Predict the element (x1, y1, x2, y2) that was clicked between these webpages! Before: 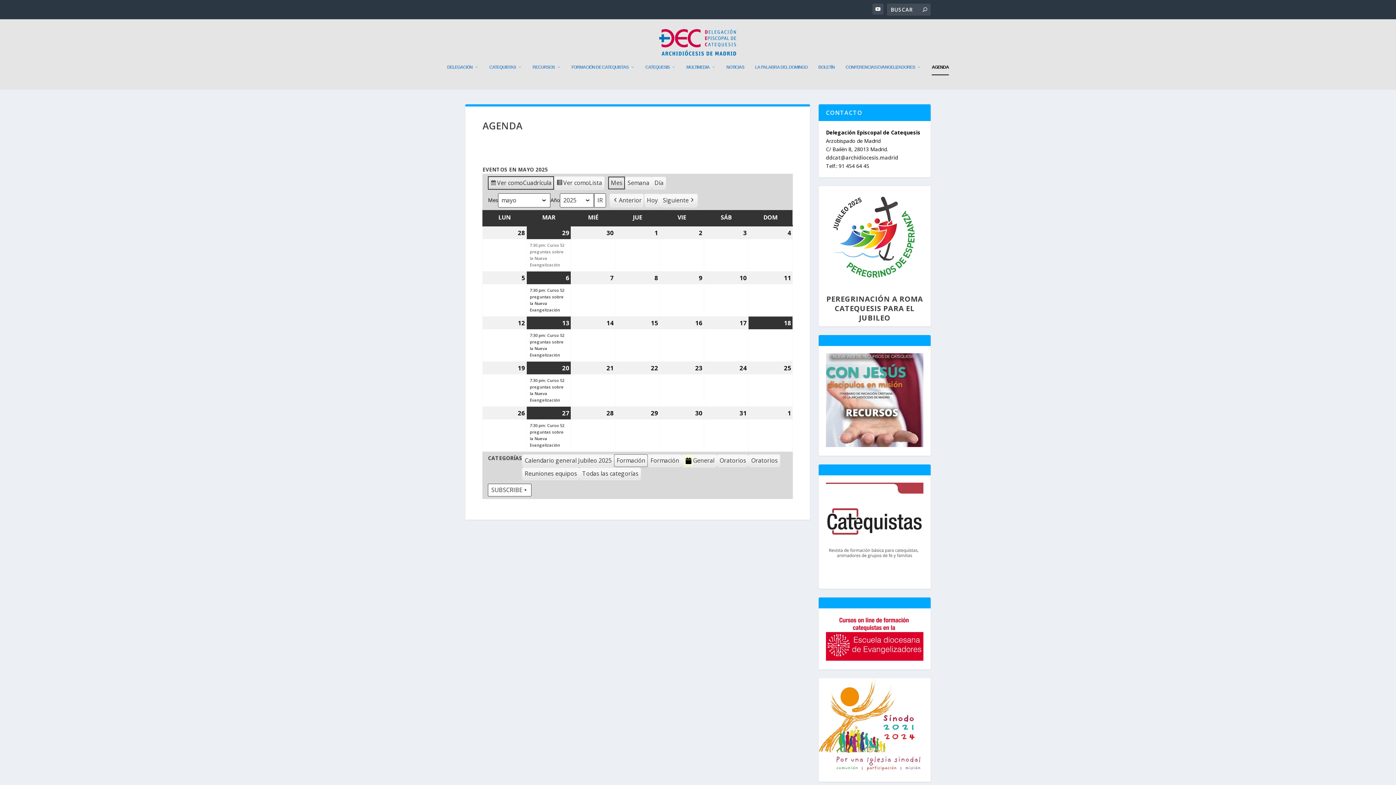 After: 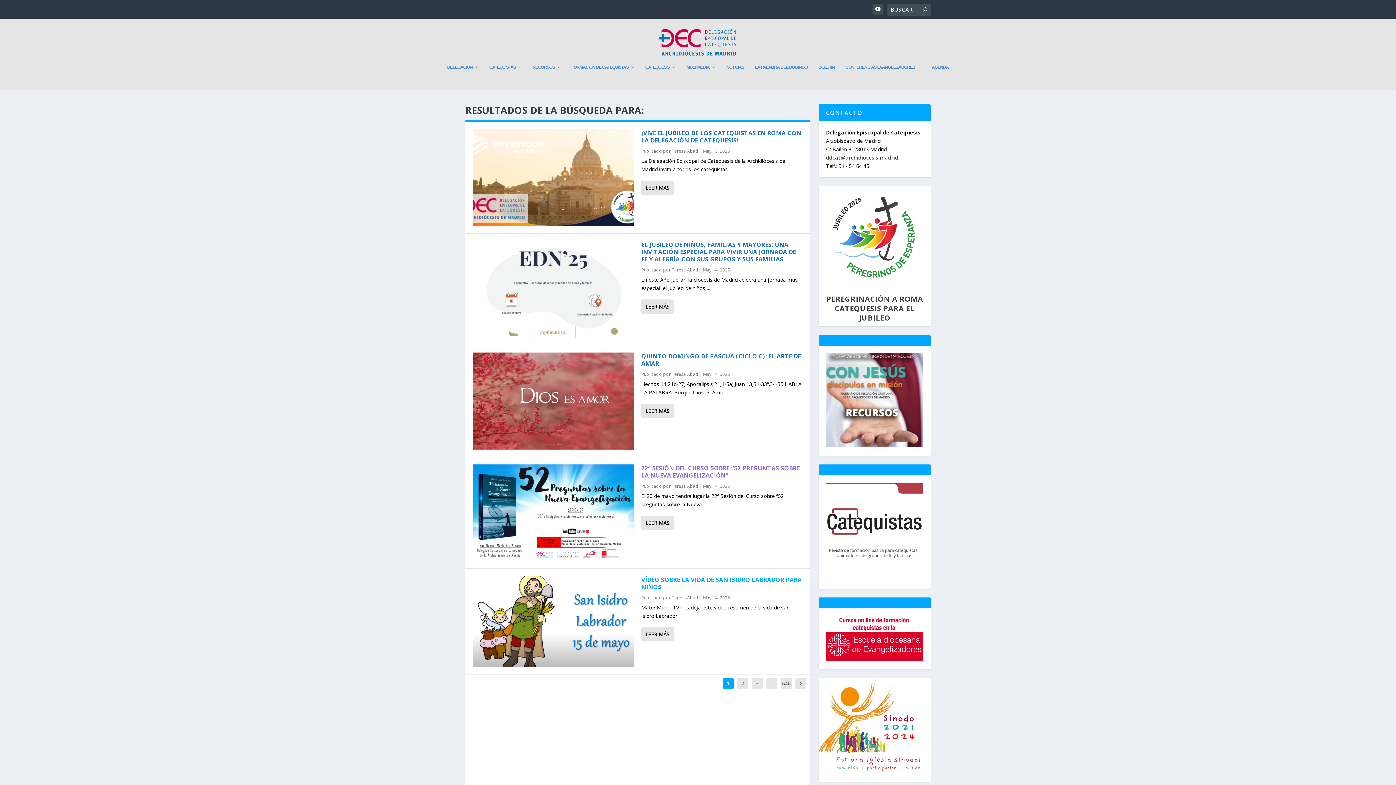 Action: bbox: (922, 6, 927, 13)